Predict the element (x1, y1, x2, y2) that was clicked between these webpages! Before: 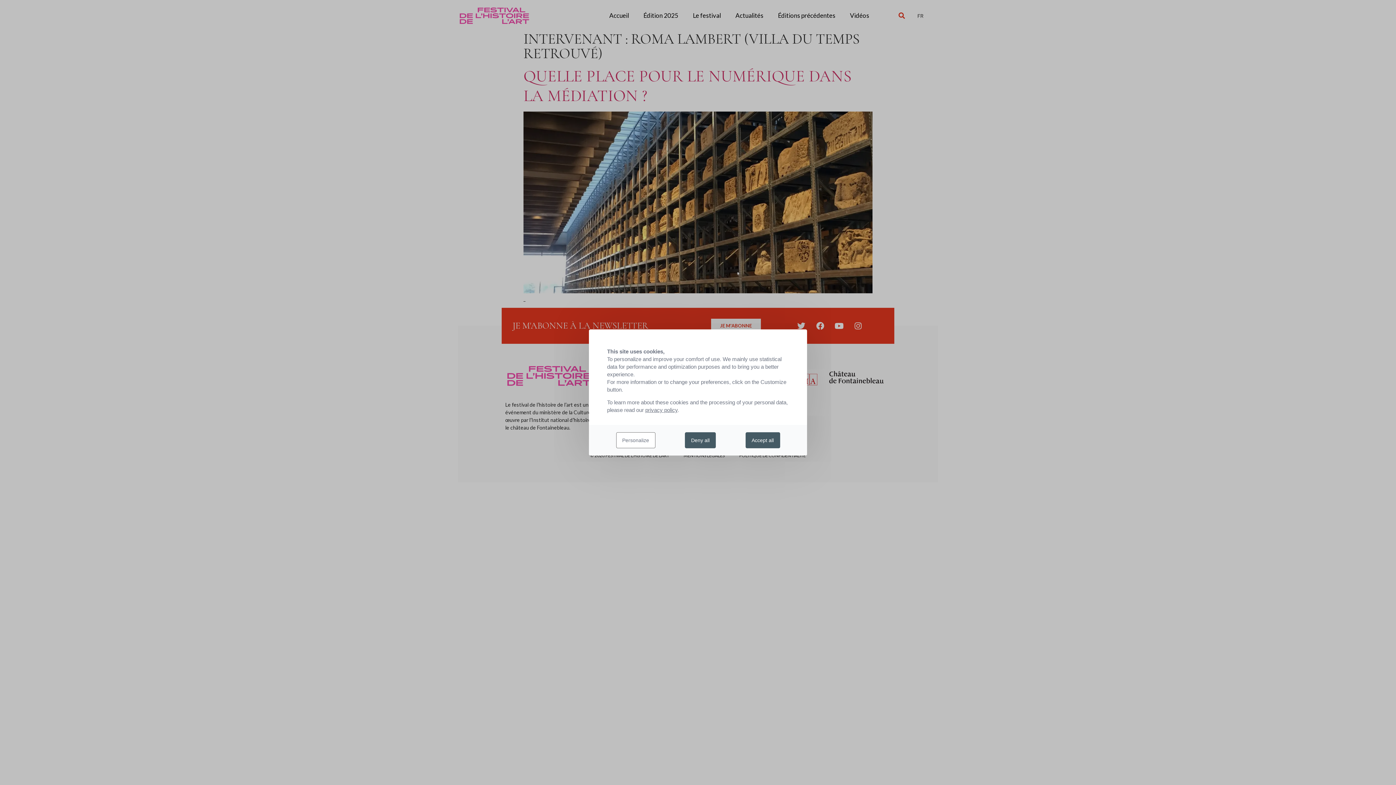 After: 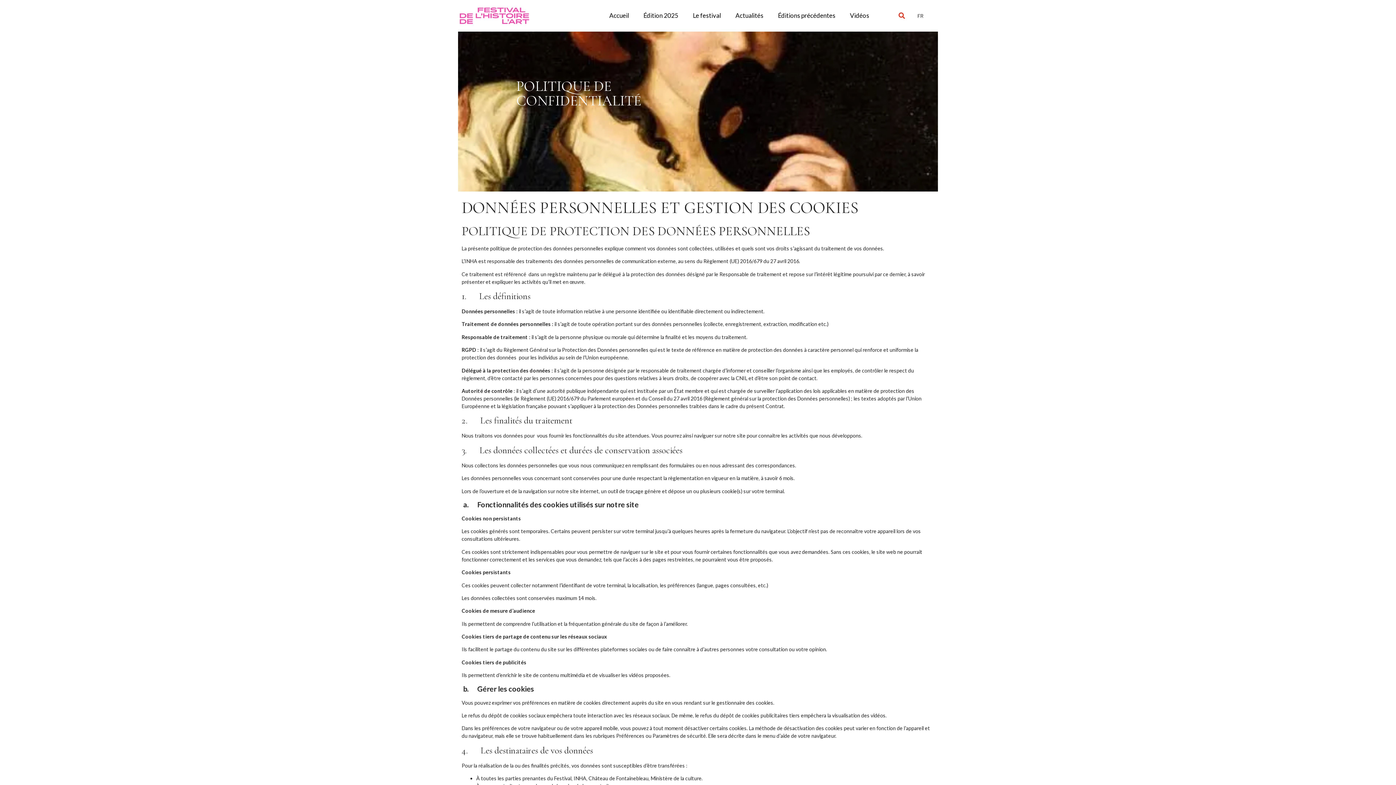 Action: bbox: (645, 407, 677, 413) label: privacy policy